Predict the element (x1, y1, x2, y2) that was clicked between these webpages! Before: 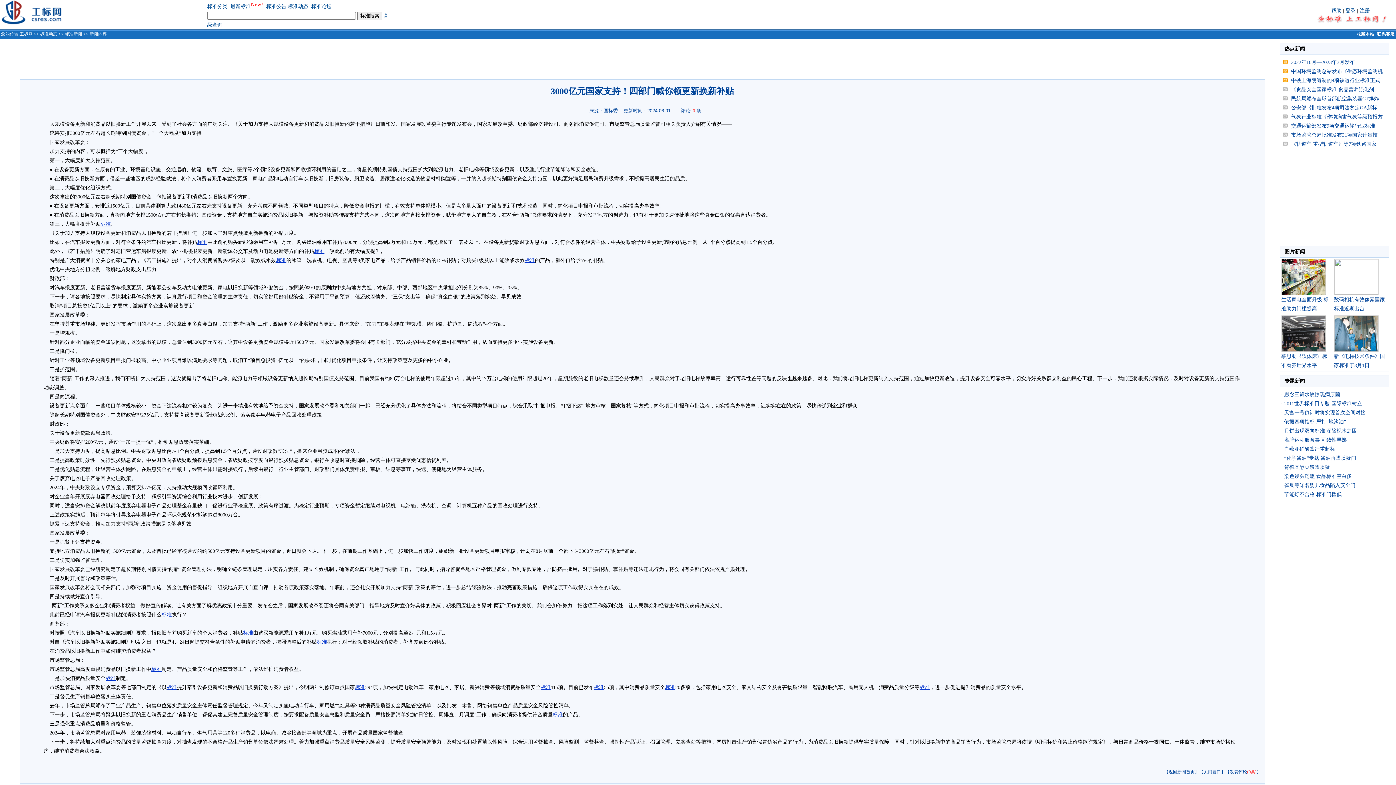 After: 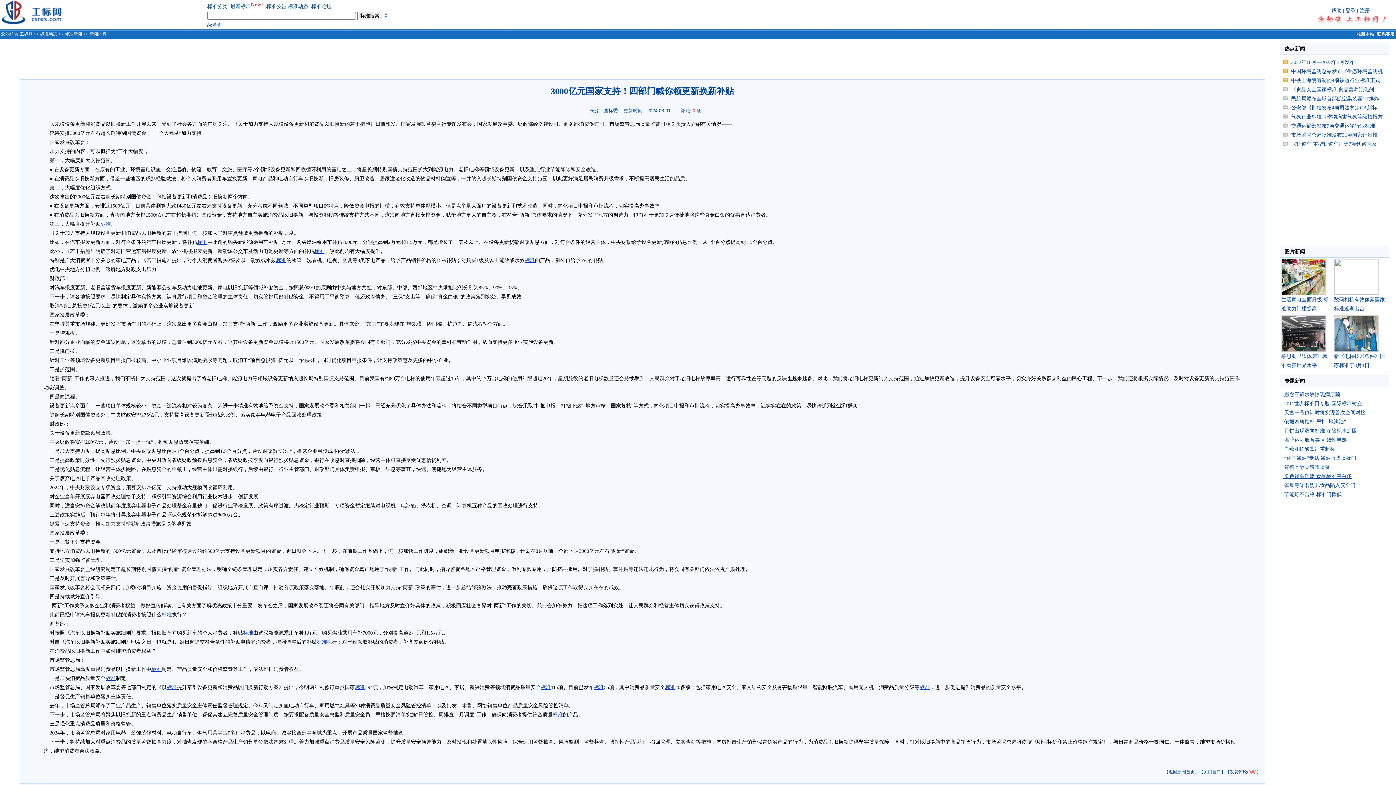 Action: label:  染色馒头泛滥 食品标准空白多 bbox: (1283, 473, 1352, 479)